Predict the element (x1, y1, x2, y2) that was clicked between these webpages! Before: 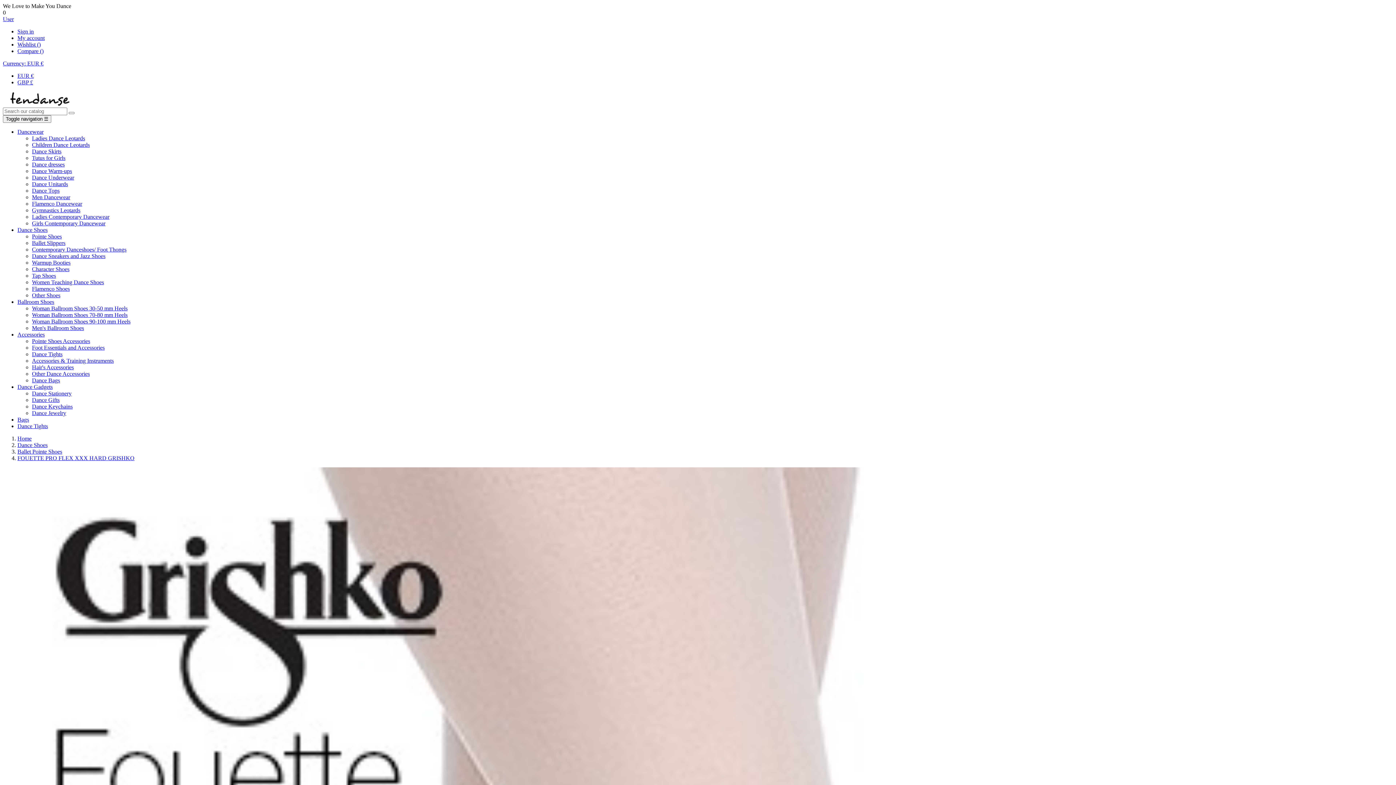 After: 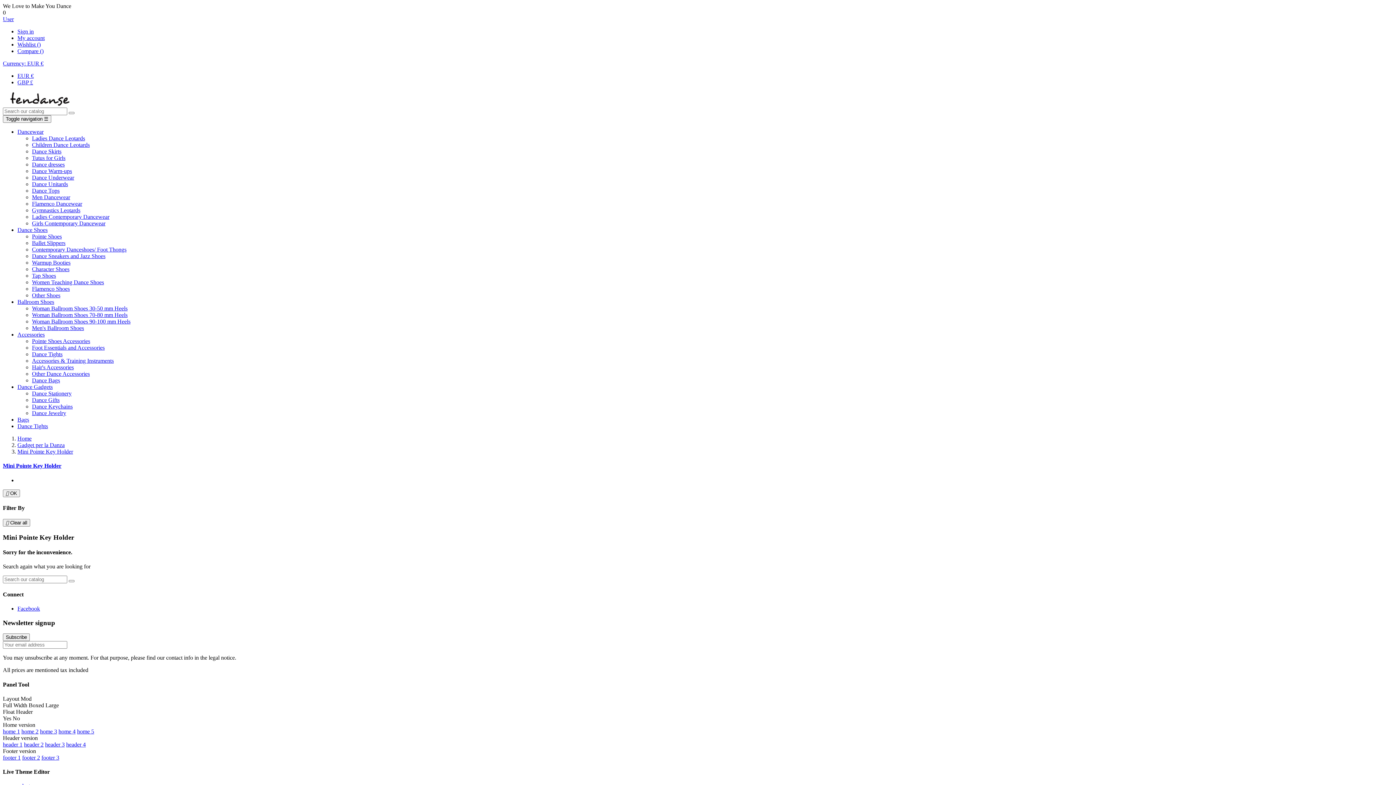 Action: label: Dance Keychains bbox: (32, 403, 72, 409)